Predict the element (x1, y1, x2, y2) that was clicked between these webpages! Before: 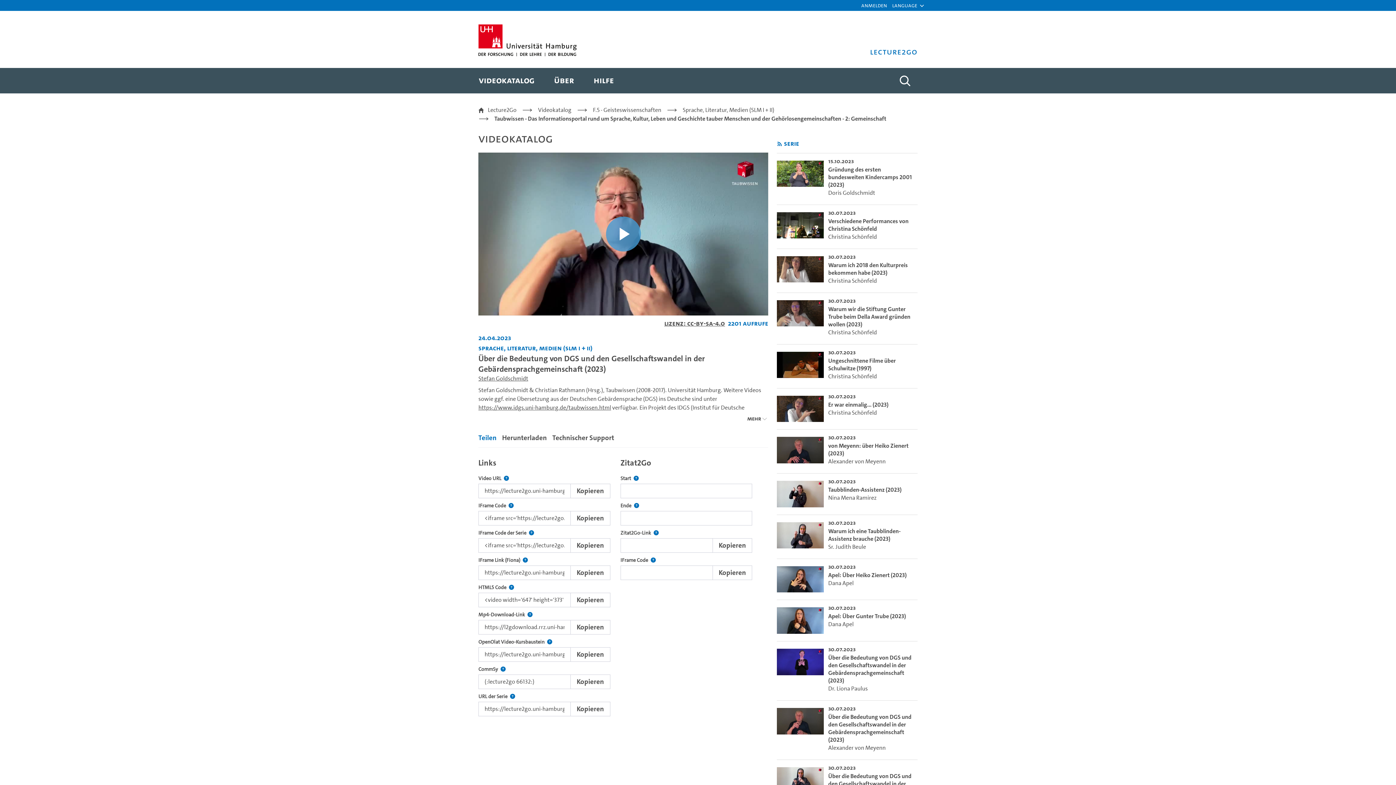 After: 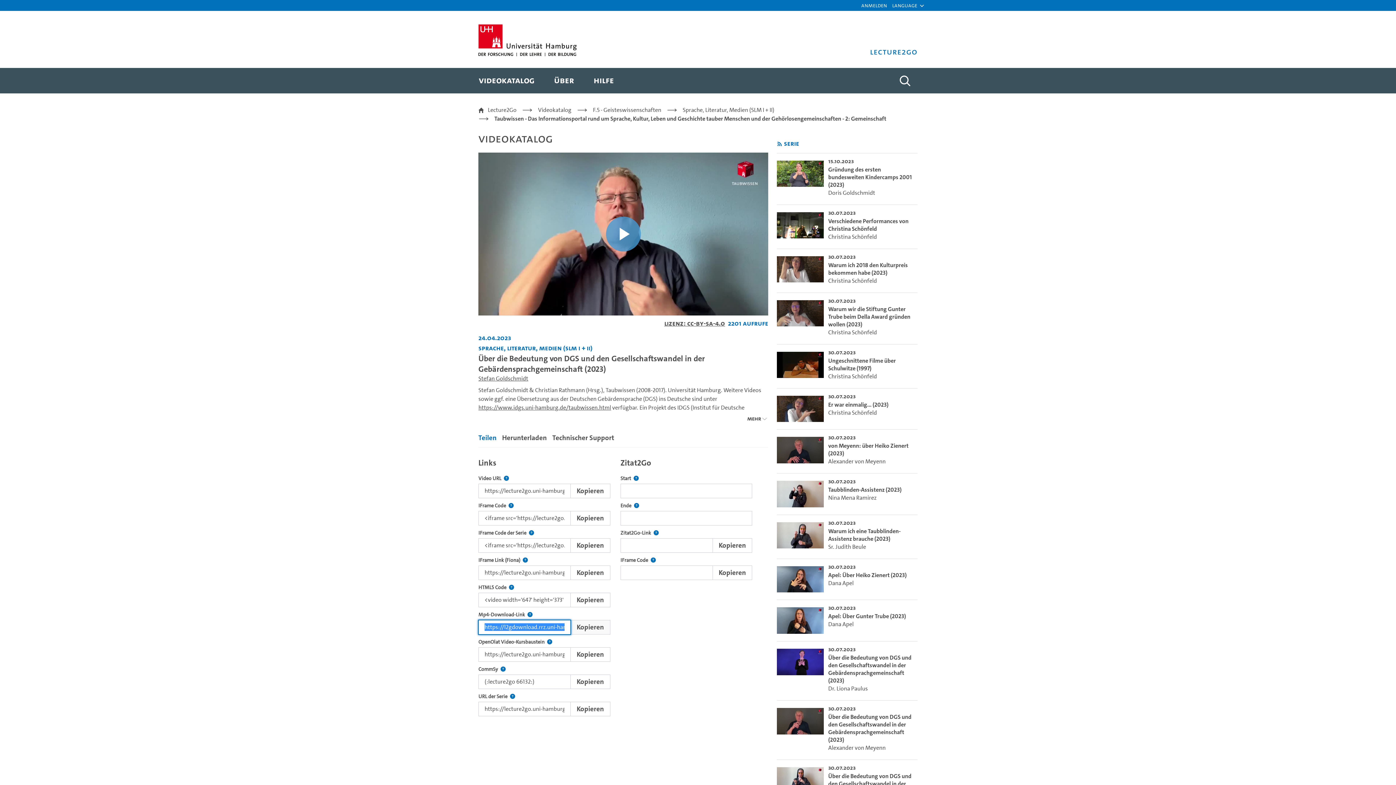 Action: label: Kopieren bbox: (570, 620, 610, 634)